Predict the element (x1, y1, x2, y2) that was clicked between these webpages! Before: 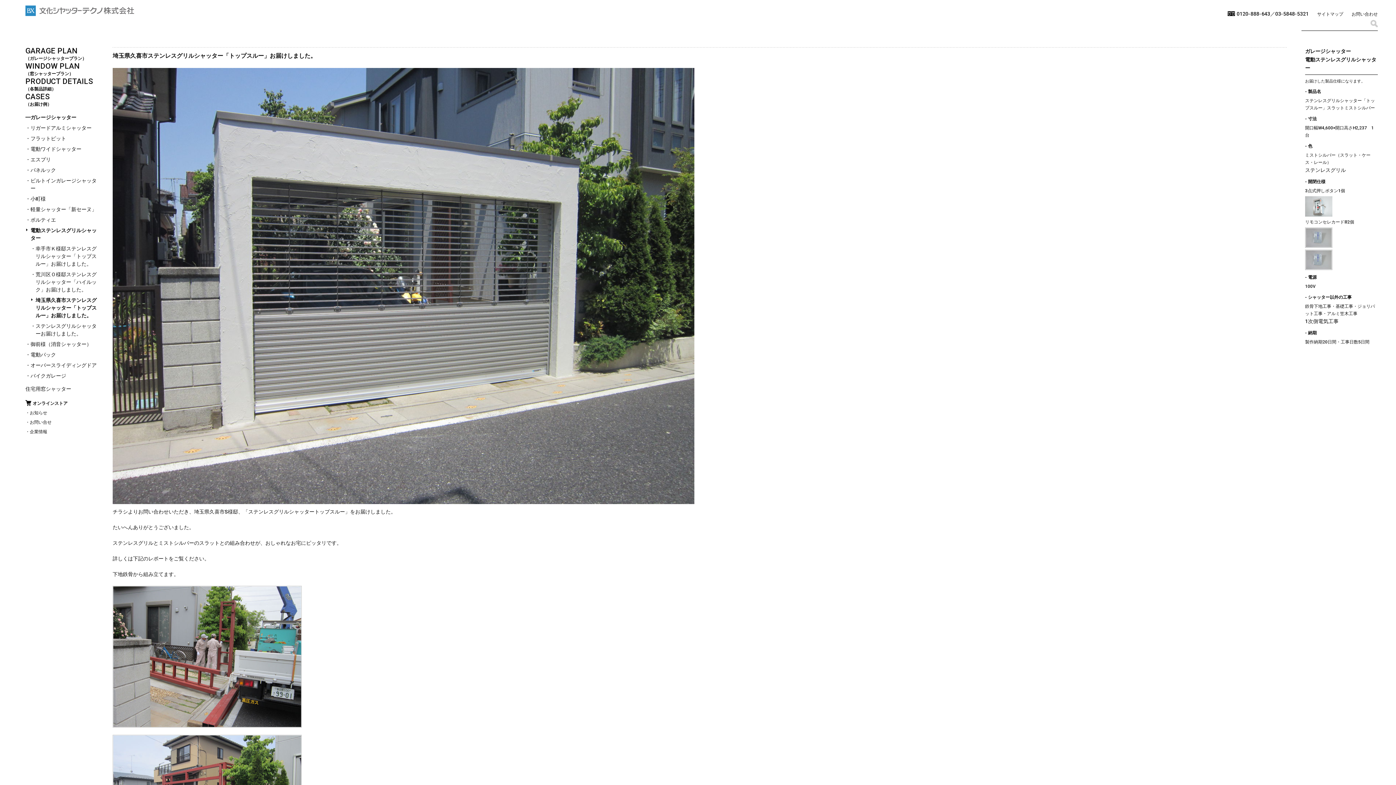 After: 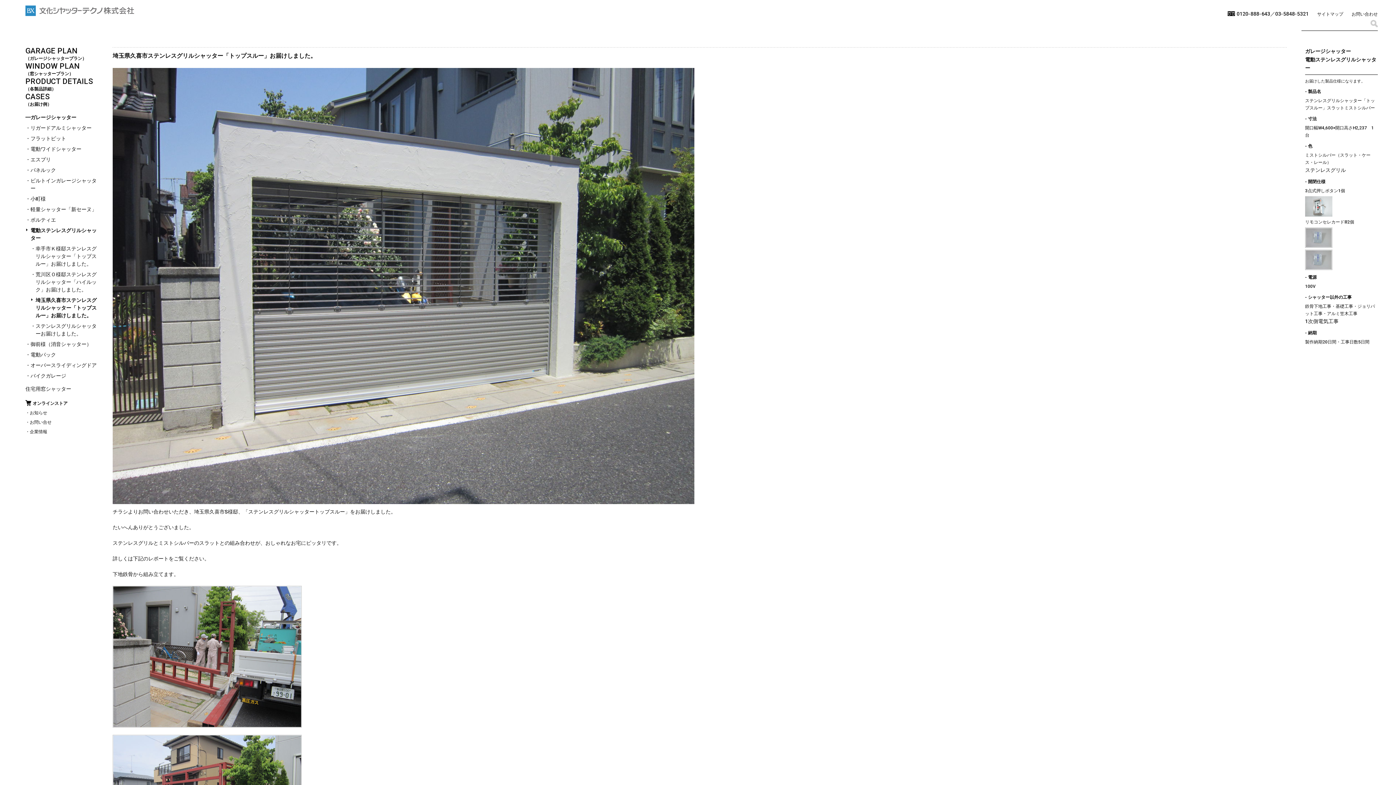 Action: bbox: (35, 297, 96, 318) label: 埼玉県久喜市ステンレスグリルシャッター「トップスルー」お届けしました。